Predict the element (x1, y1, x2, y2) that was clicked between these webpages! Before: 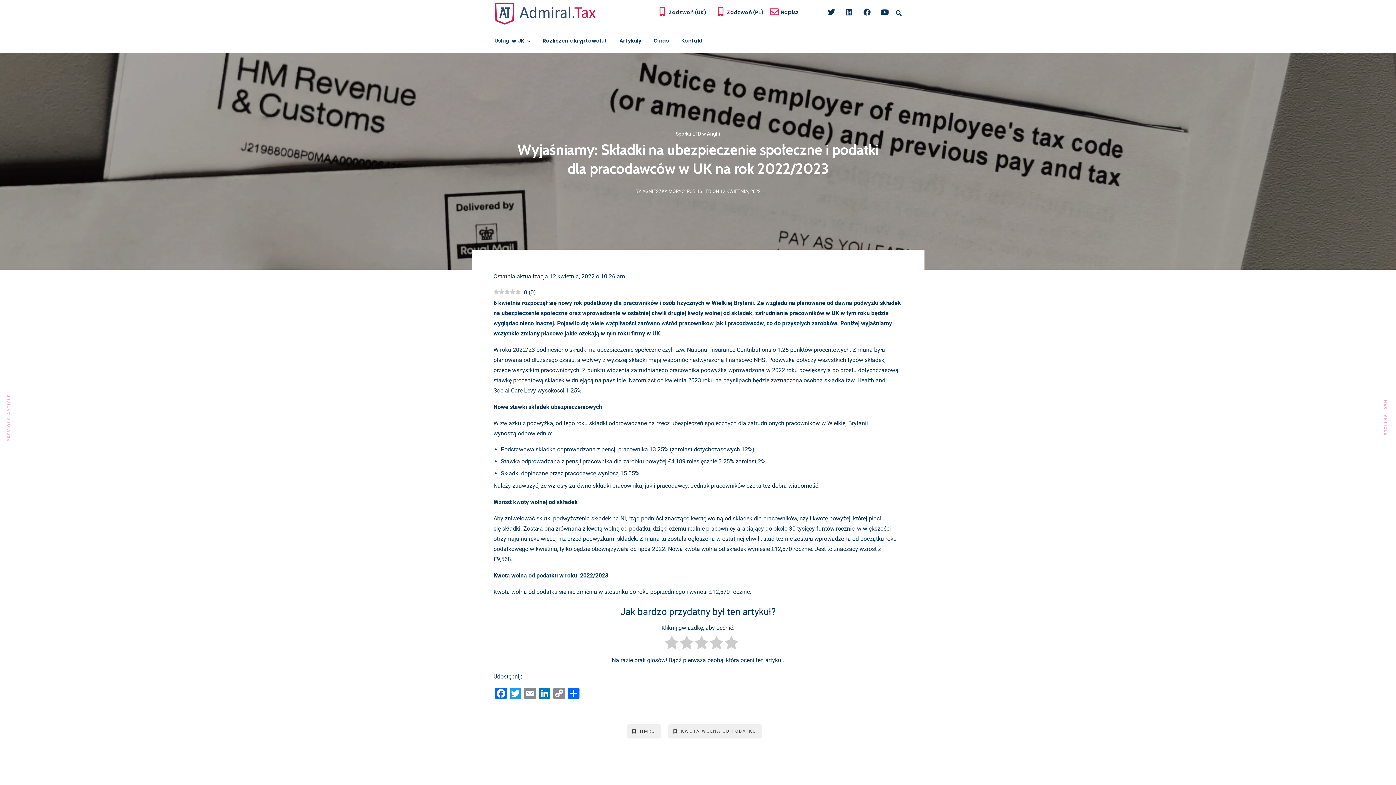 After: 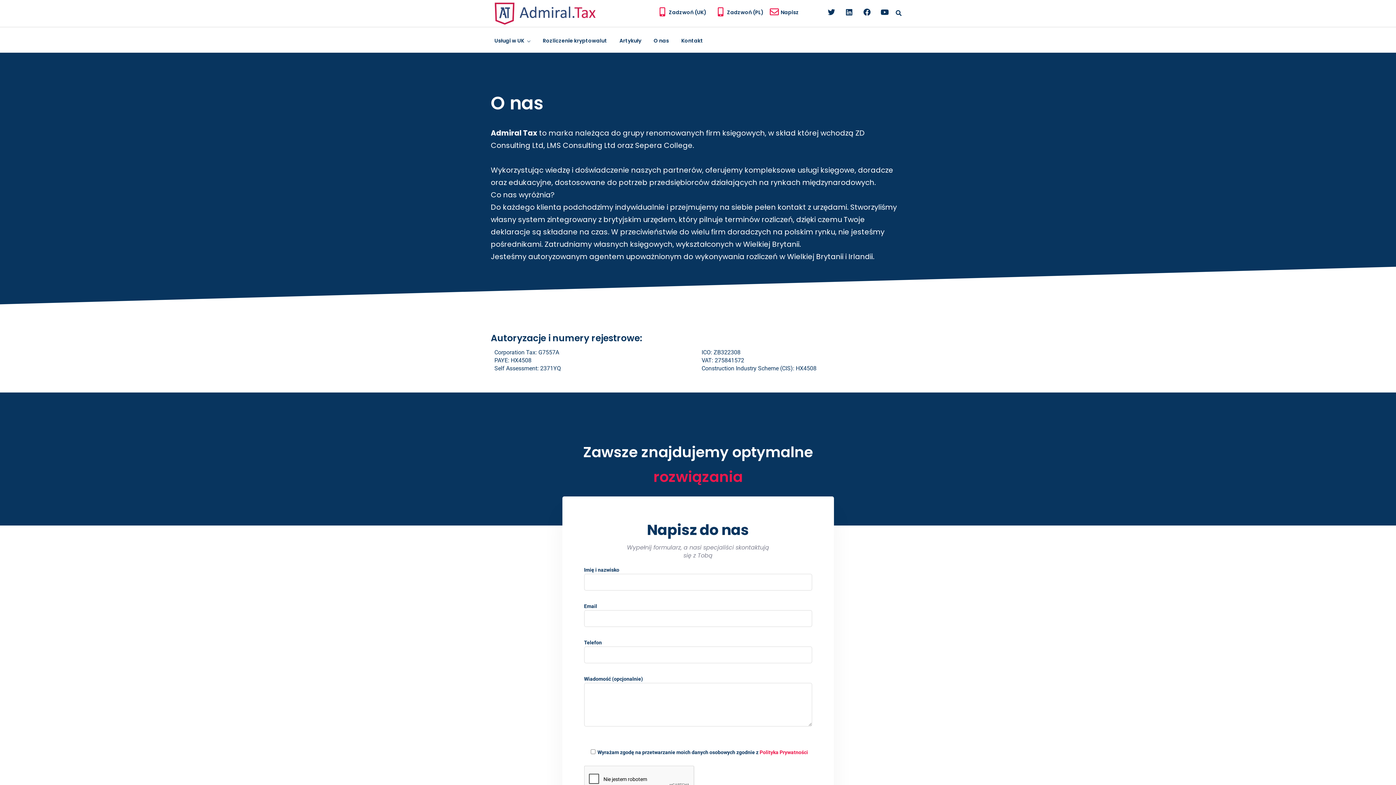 Action: bbox: (653, 36, 669, 45) label: O nas